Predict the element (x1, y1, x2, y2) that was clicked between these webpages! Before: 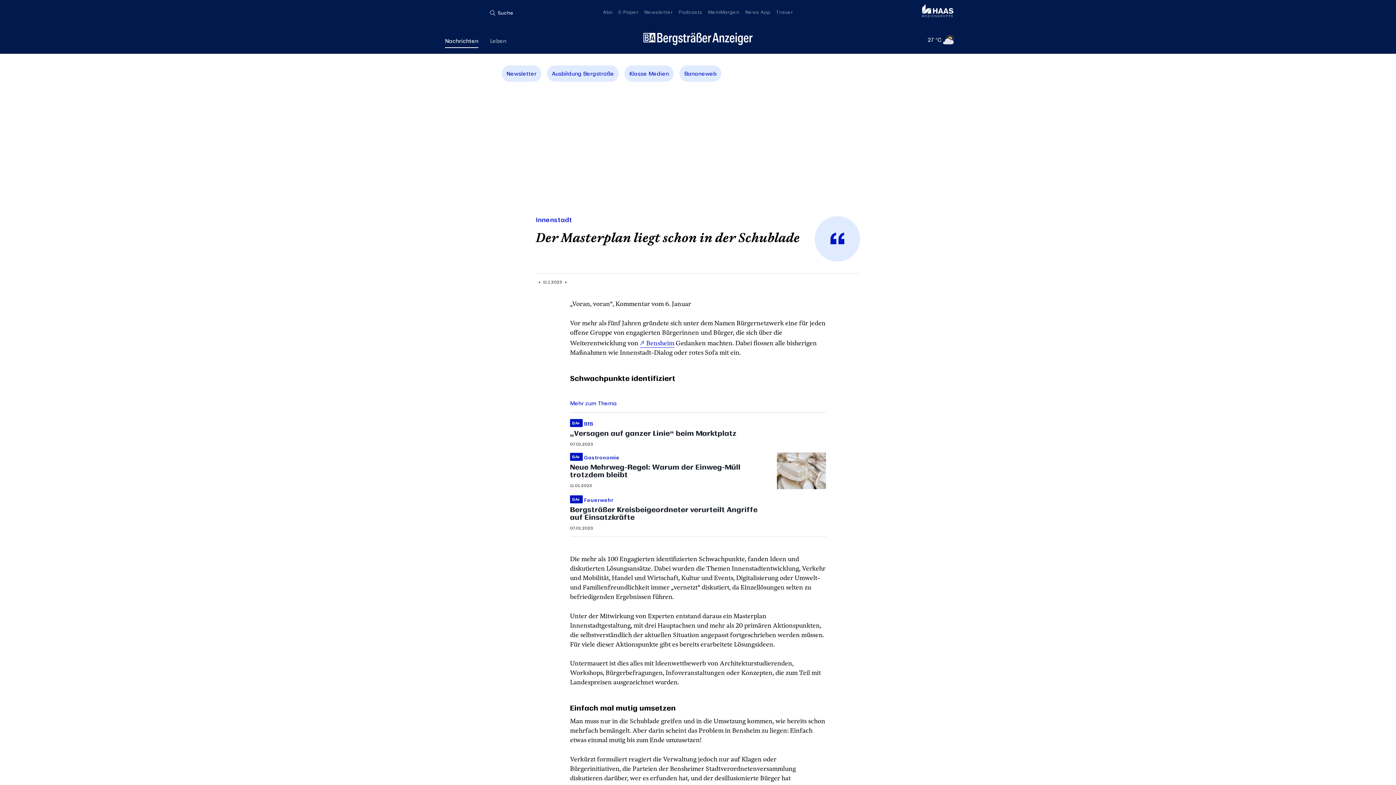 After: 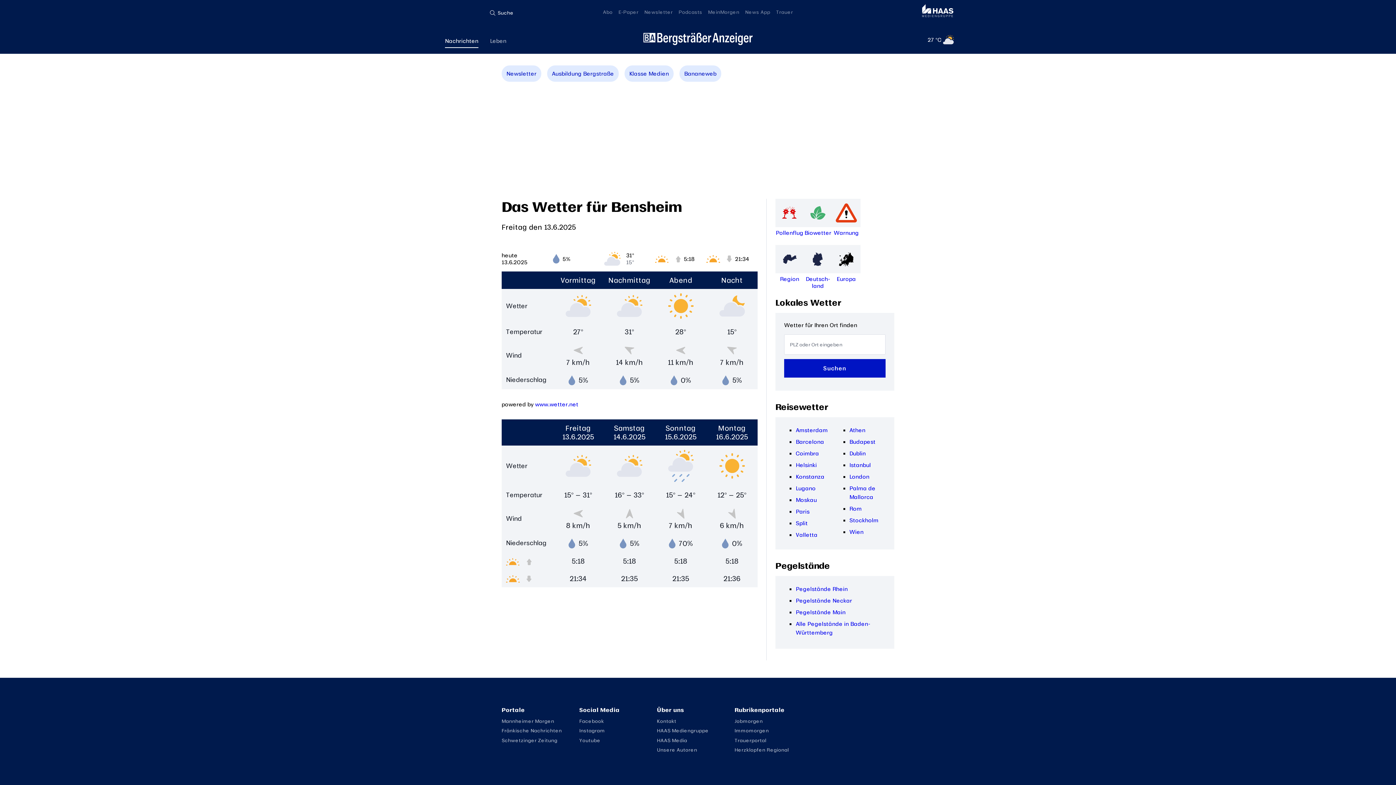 Action: bbox: (943, 34, 954, 45)